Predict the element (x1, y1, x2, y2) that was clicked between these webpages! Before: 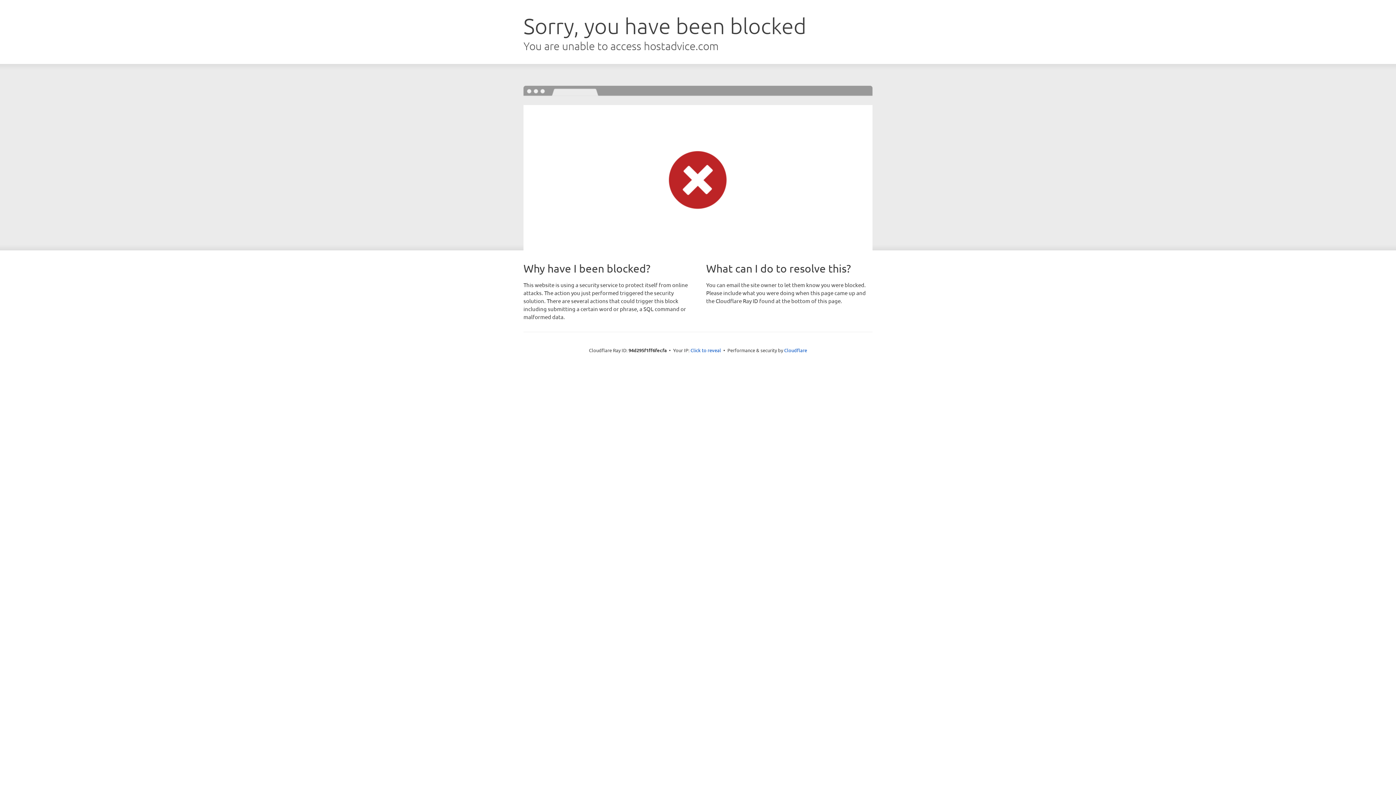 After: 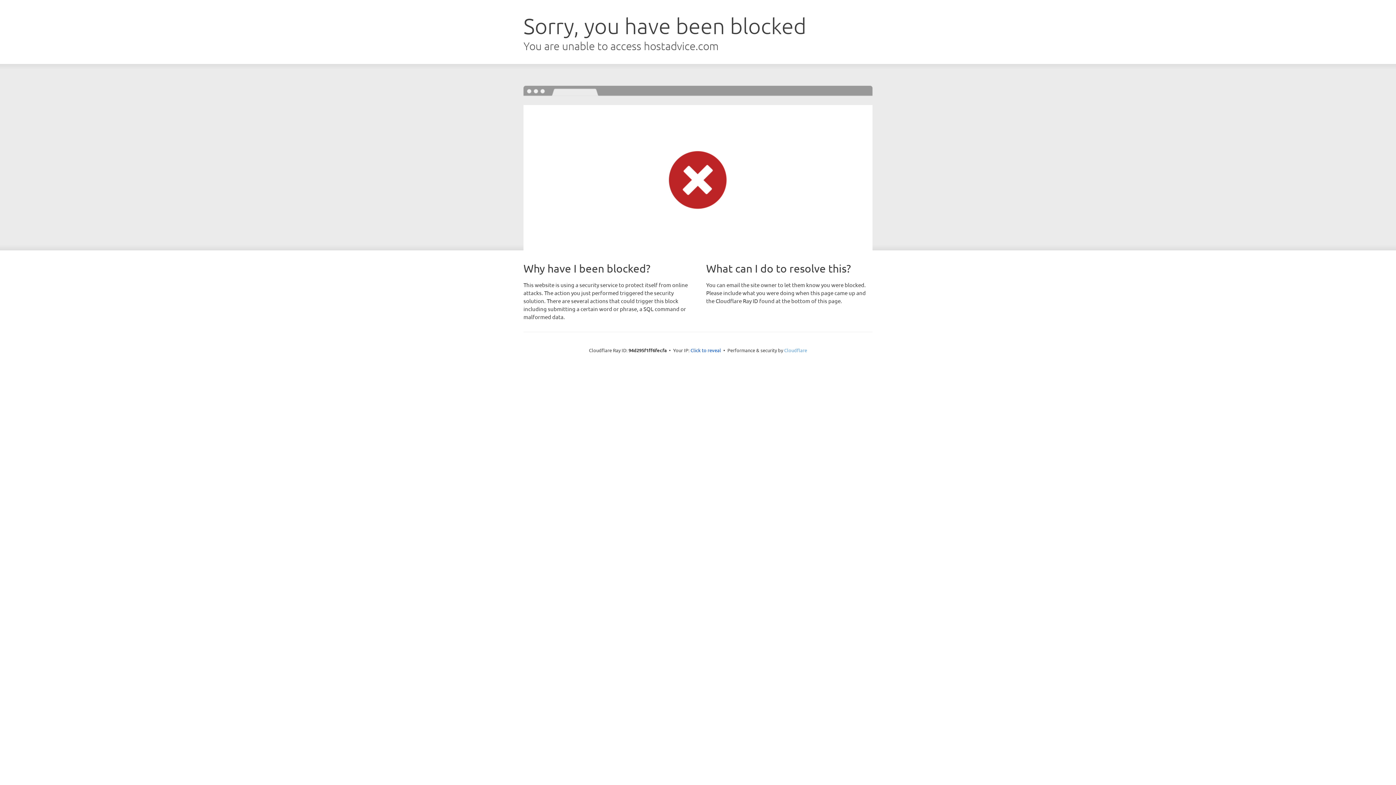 Action: bbox: (784, 347, 807, 353) label: Cloudflare